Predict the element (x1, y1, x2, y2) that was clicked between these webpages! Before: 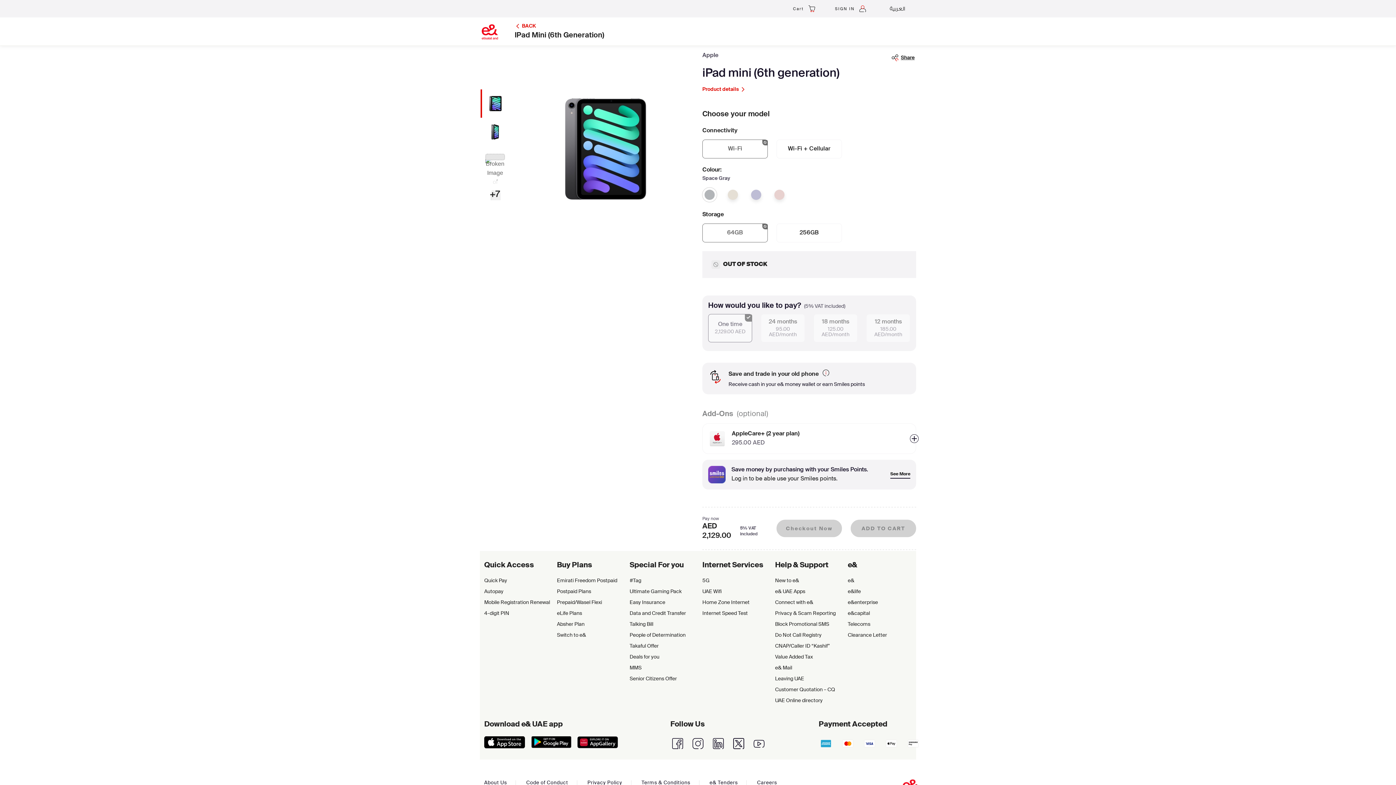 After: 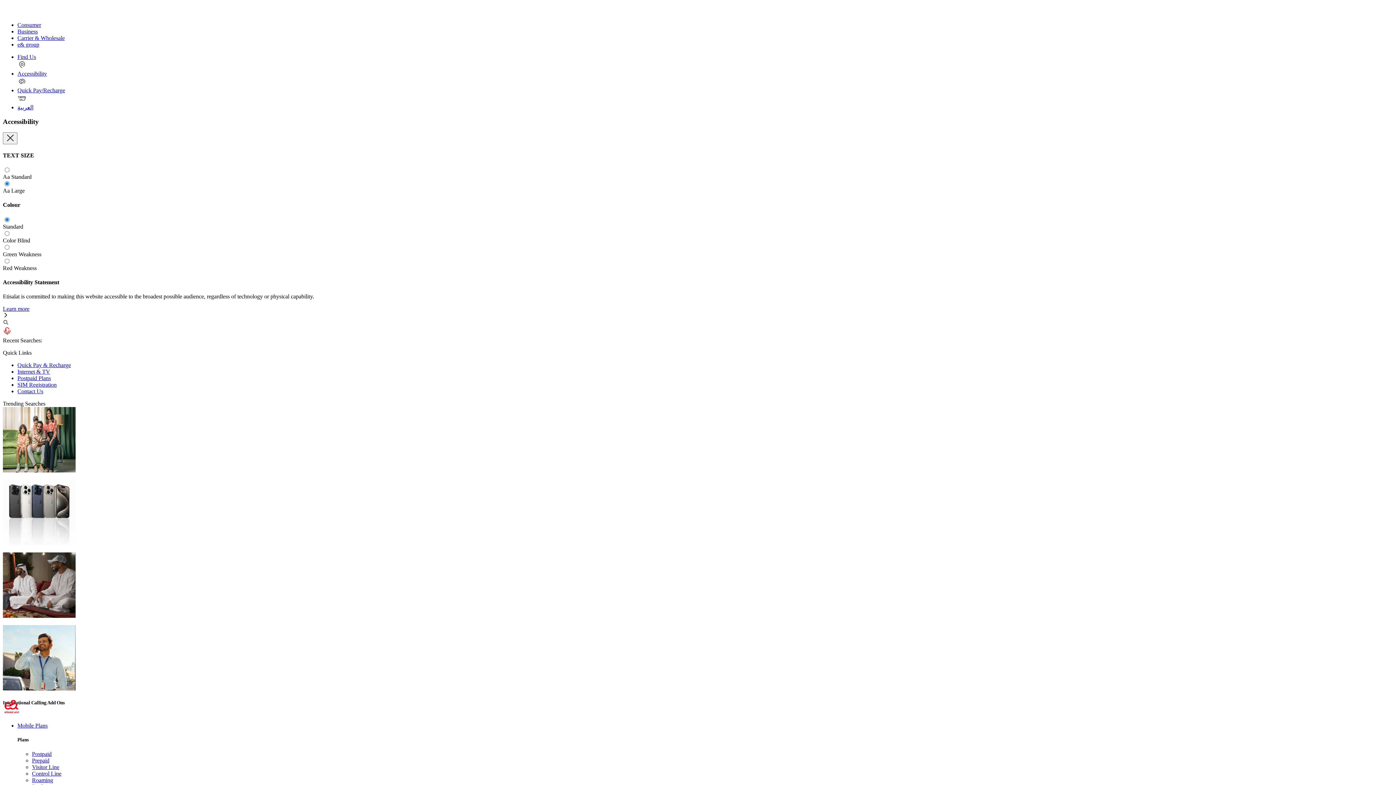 Action: label: Senior Citizens Offer bbox: (629, 675, 702, 682)